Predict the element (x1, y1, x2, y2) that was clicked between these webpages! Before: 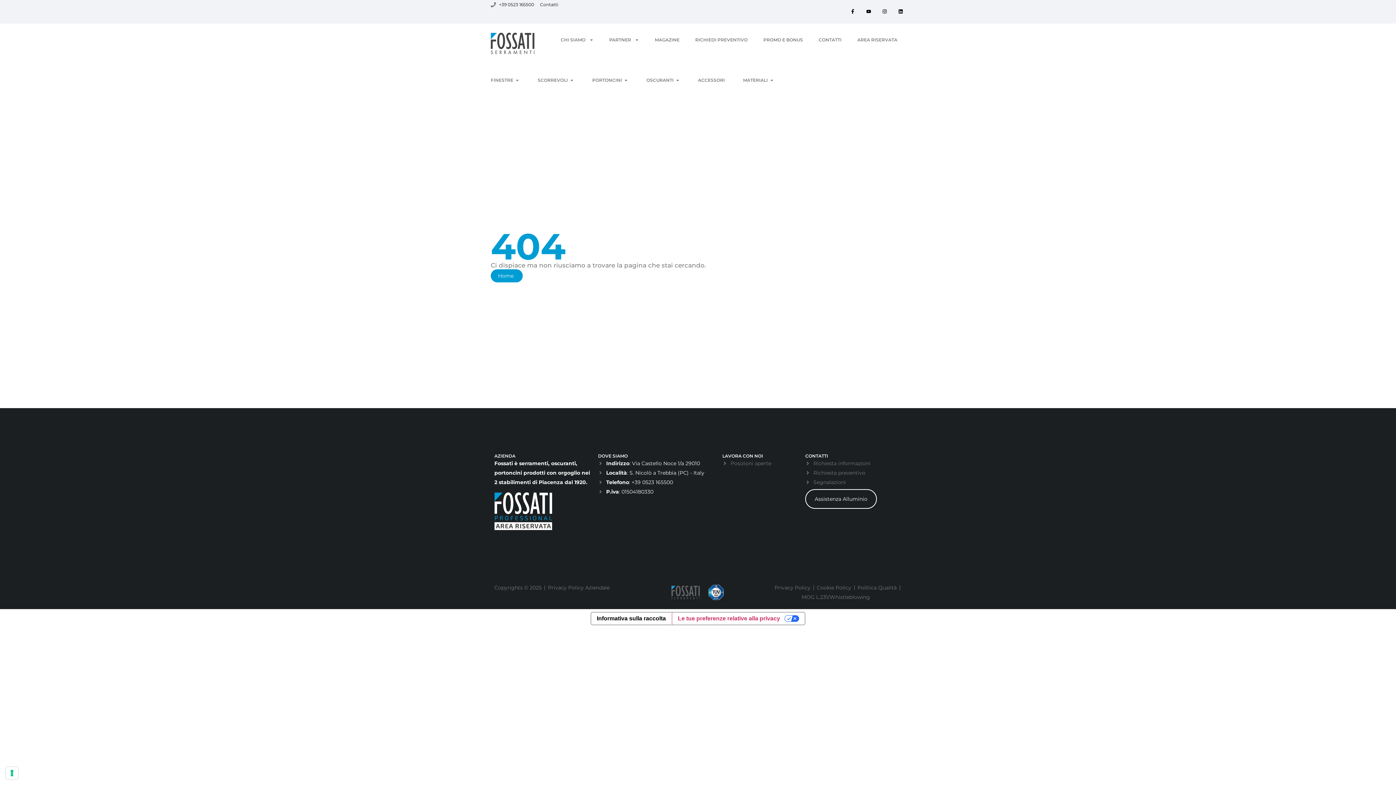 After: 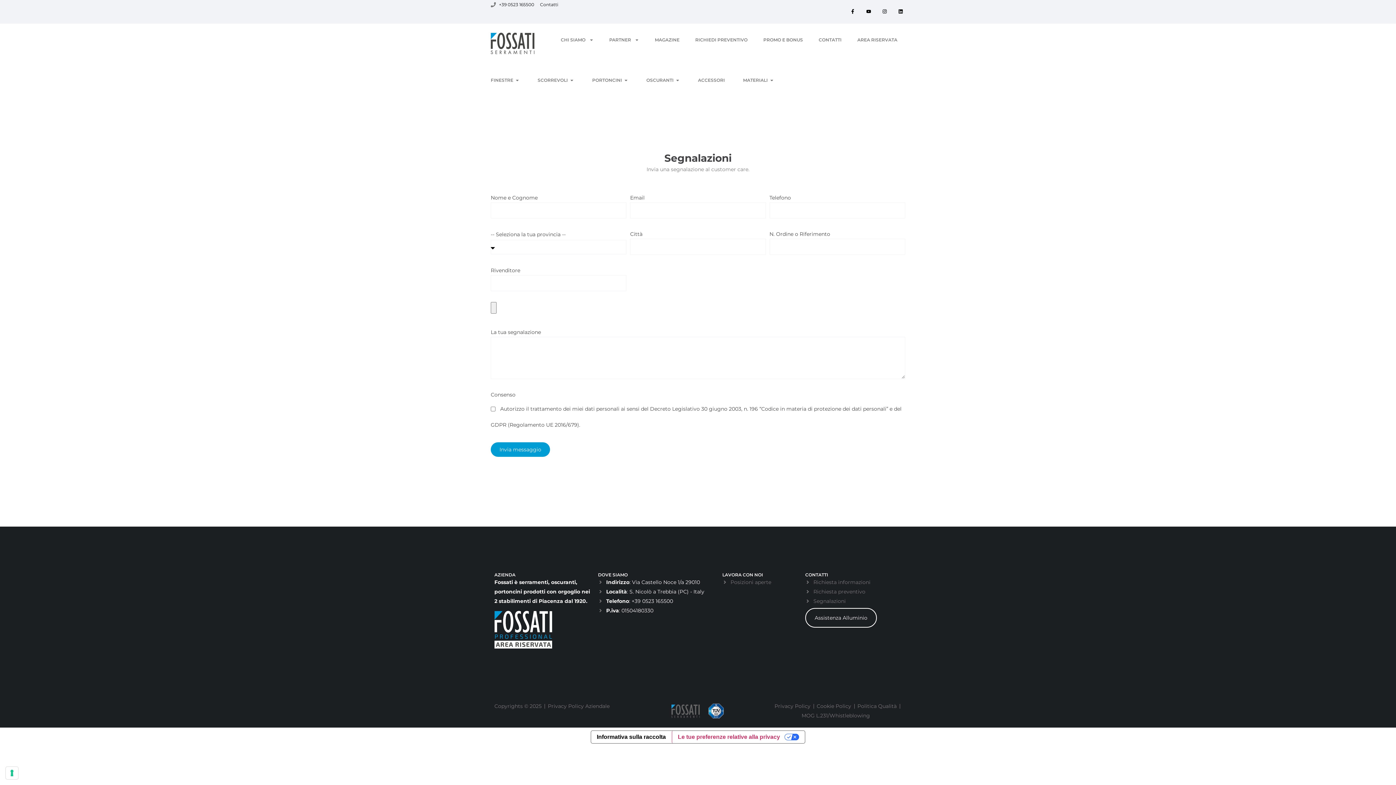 Action: label: Segnalazioni bbox: (805, 477, 901, 487)